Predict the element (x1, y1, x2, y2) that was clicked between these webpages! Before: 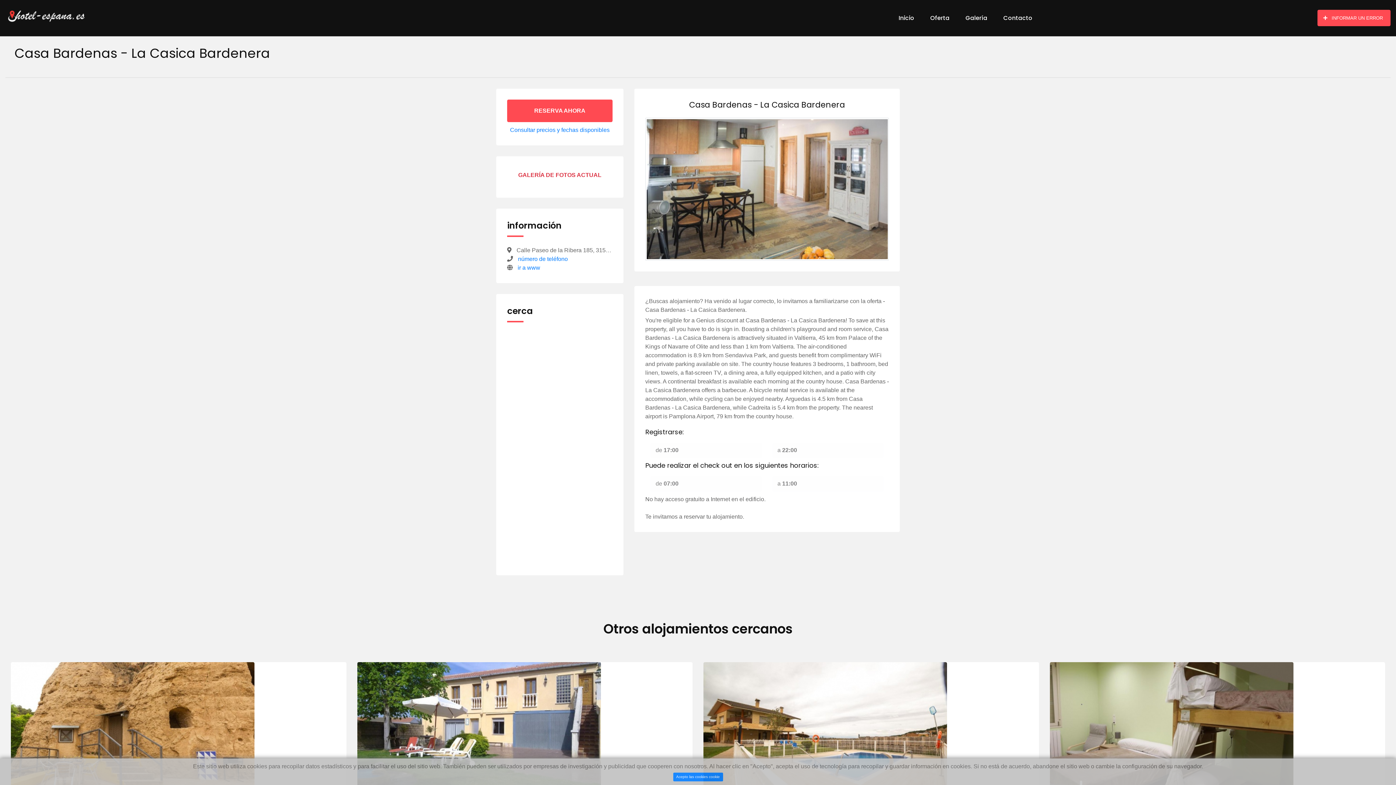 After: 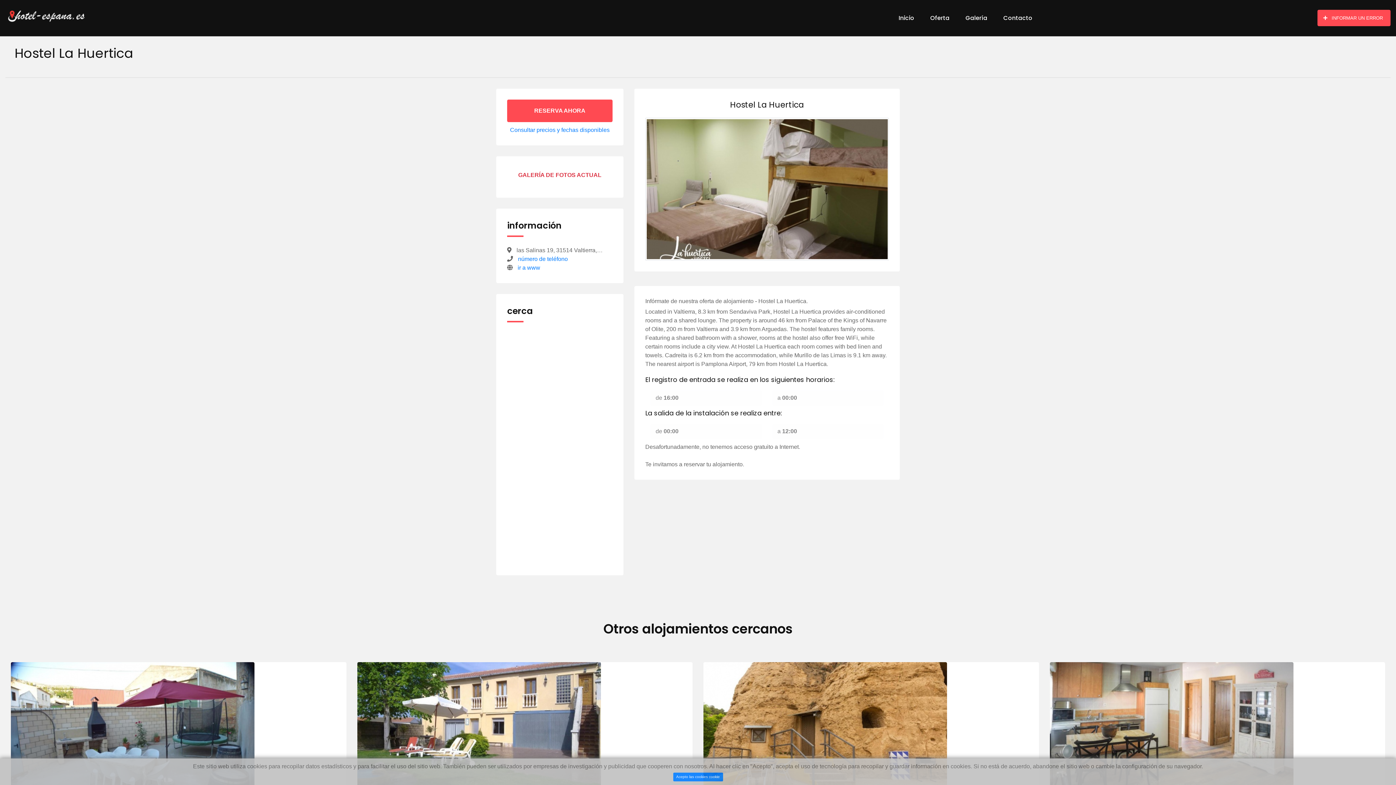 Action: bbox: (1050, 729, 1293, 736)